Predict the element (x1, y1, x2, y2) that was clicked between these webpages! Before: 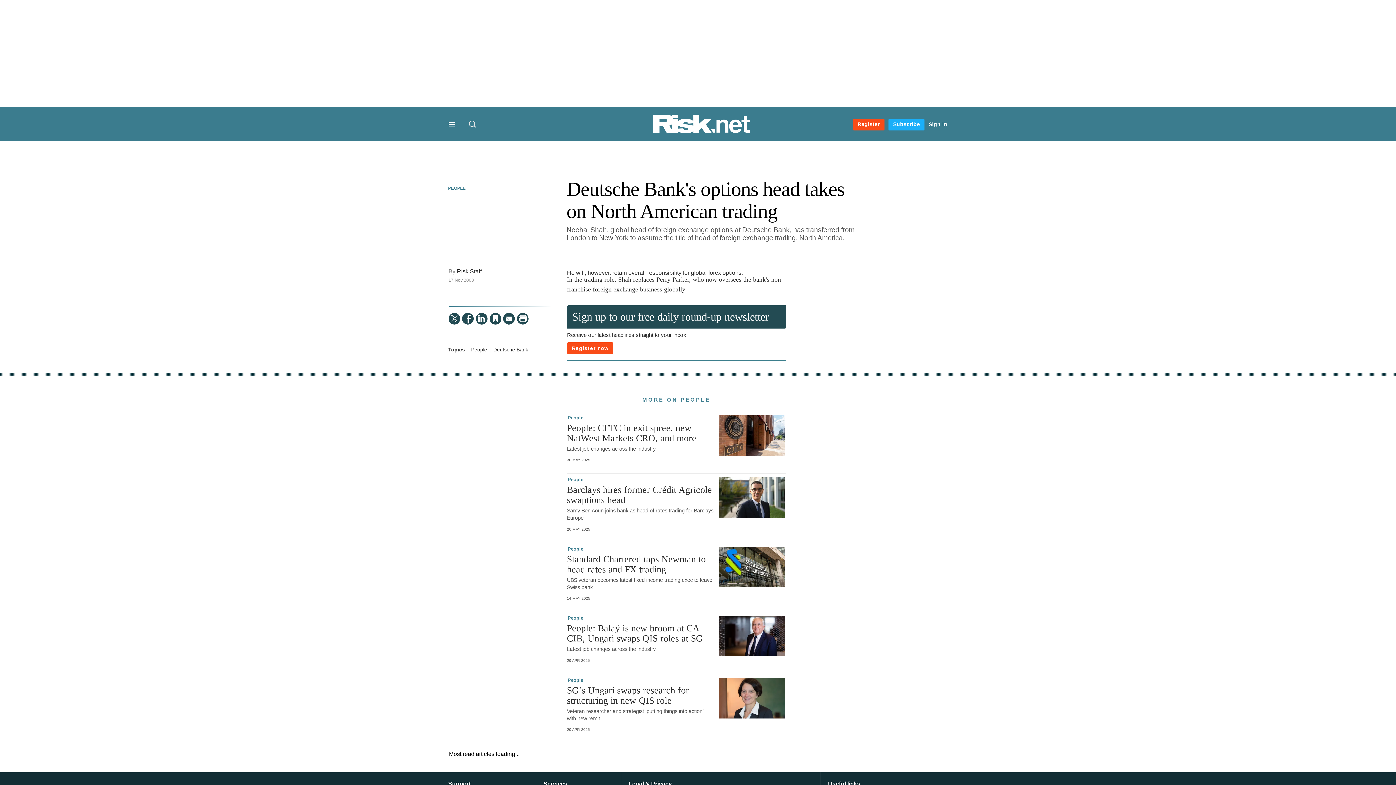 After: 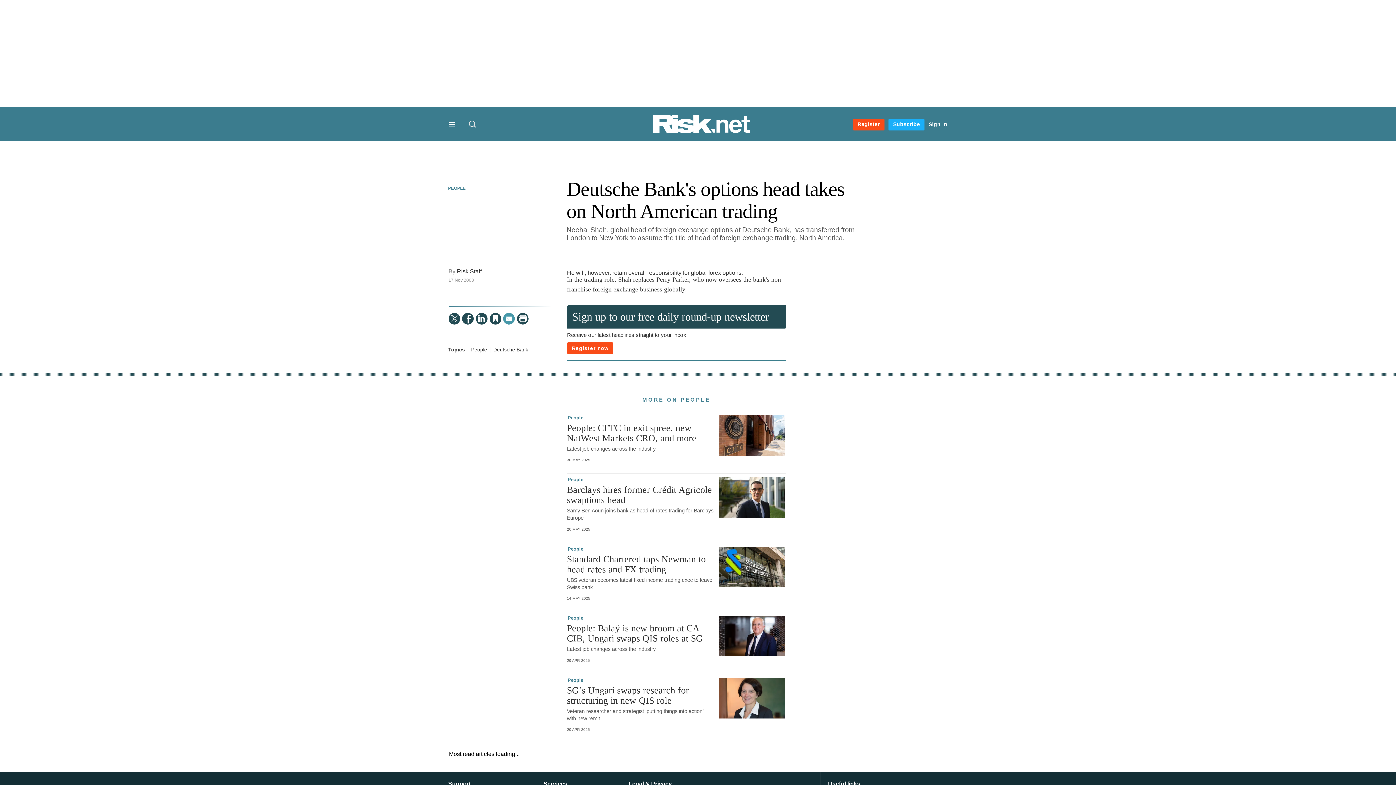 Action: bbox: (503, 312, 514, 324) label:  